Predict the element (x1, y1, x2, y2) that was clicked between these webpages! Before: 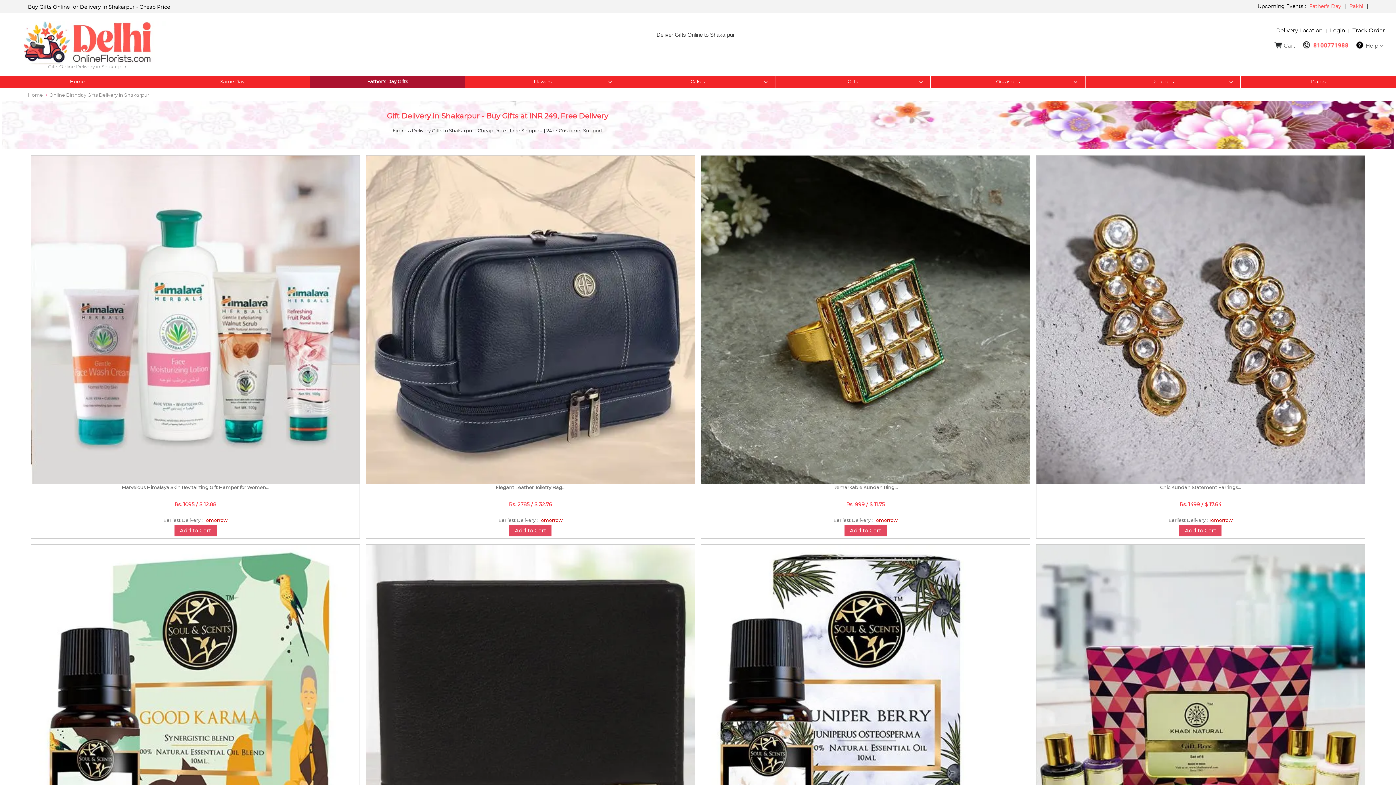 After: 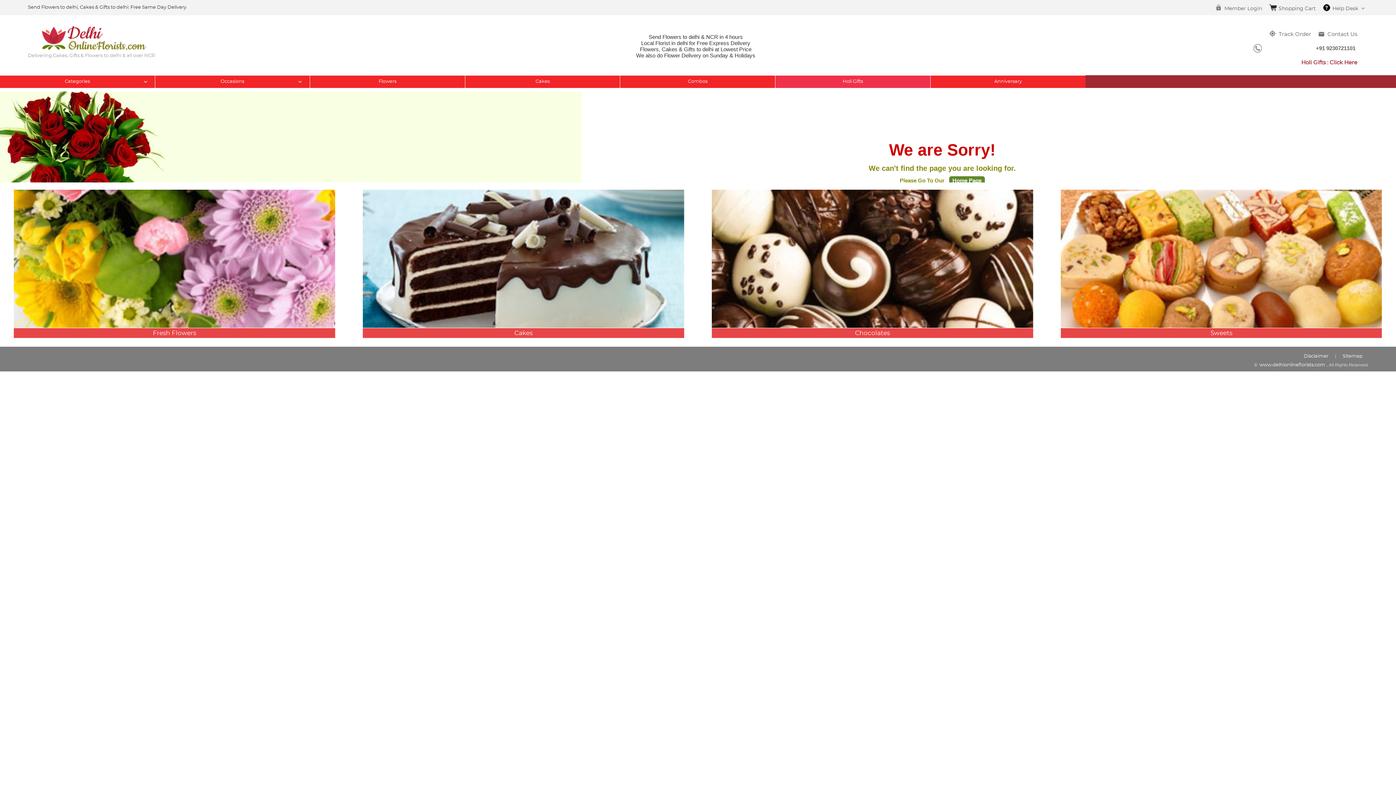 Action: label: Online Birthday Gifts Delivery in Shakarpur bbox: (49, 92, 149, 97)